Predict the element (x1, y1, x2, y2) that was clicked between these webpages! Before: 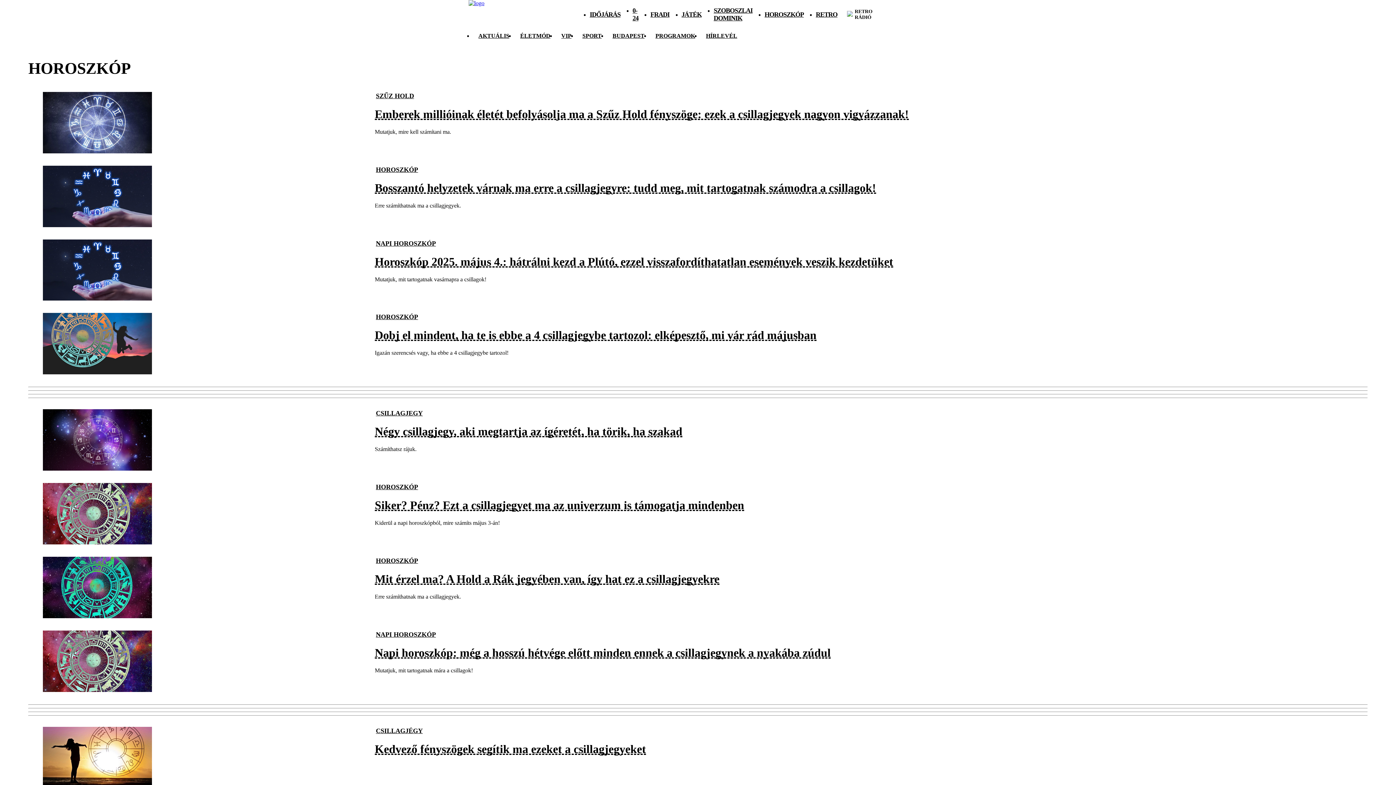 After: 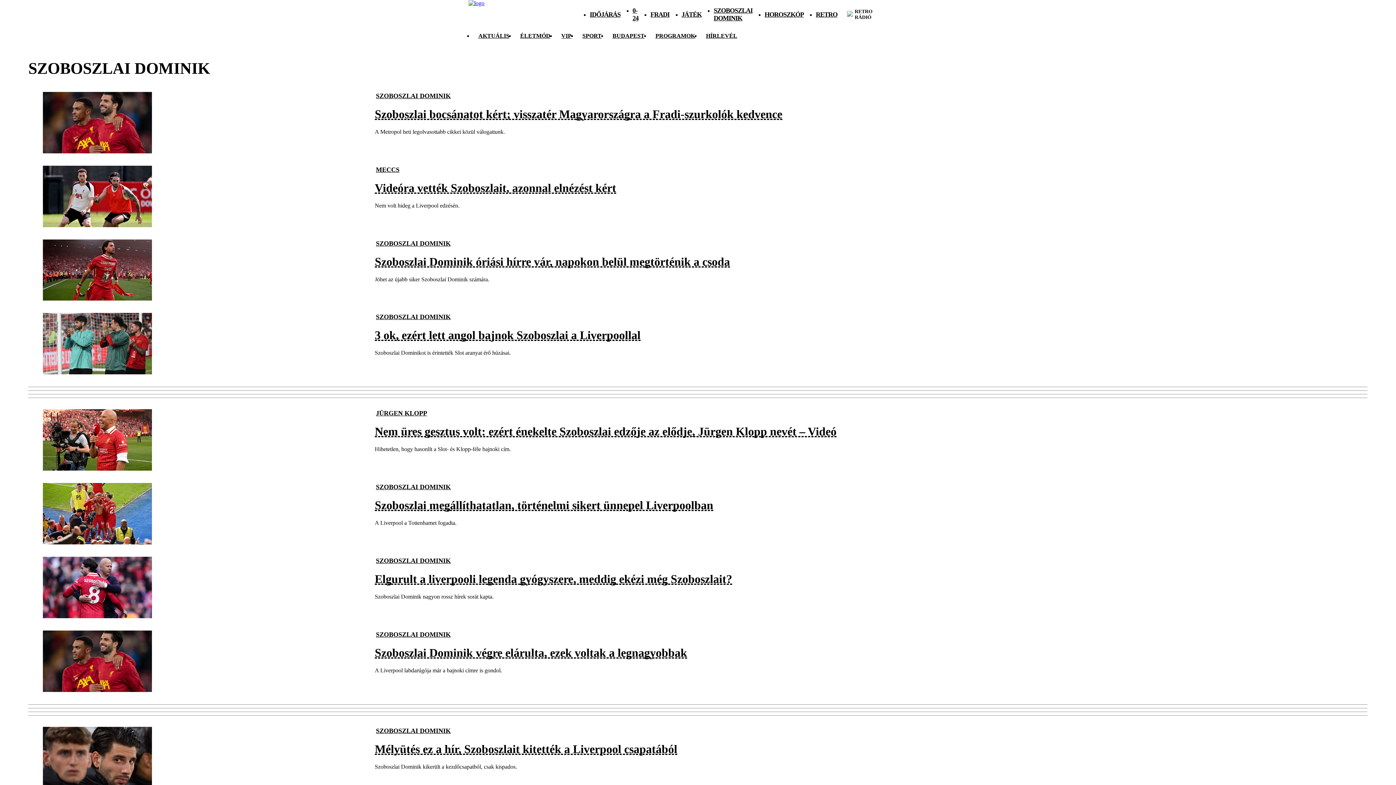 Action: bbox: (713, 6, 752, 21) label: SZOBOSZLAI DOMINIK